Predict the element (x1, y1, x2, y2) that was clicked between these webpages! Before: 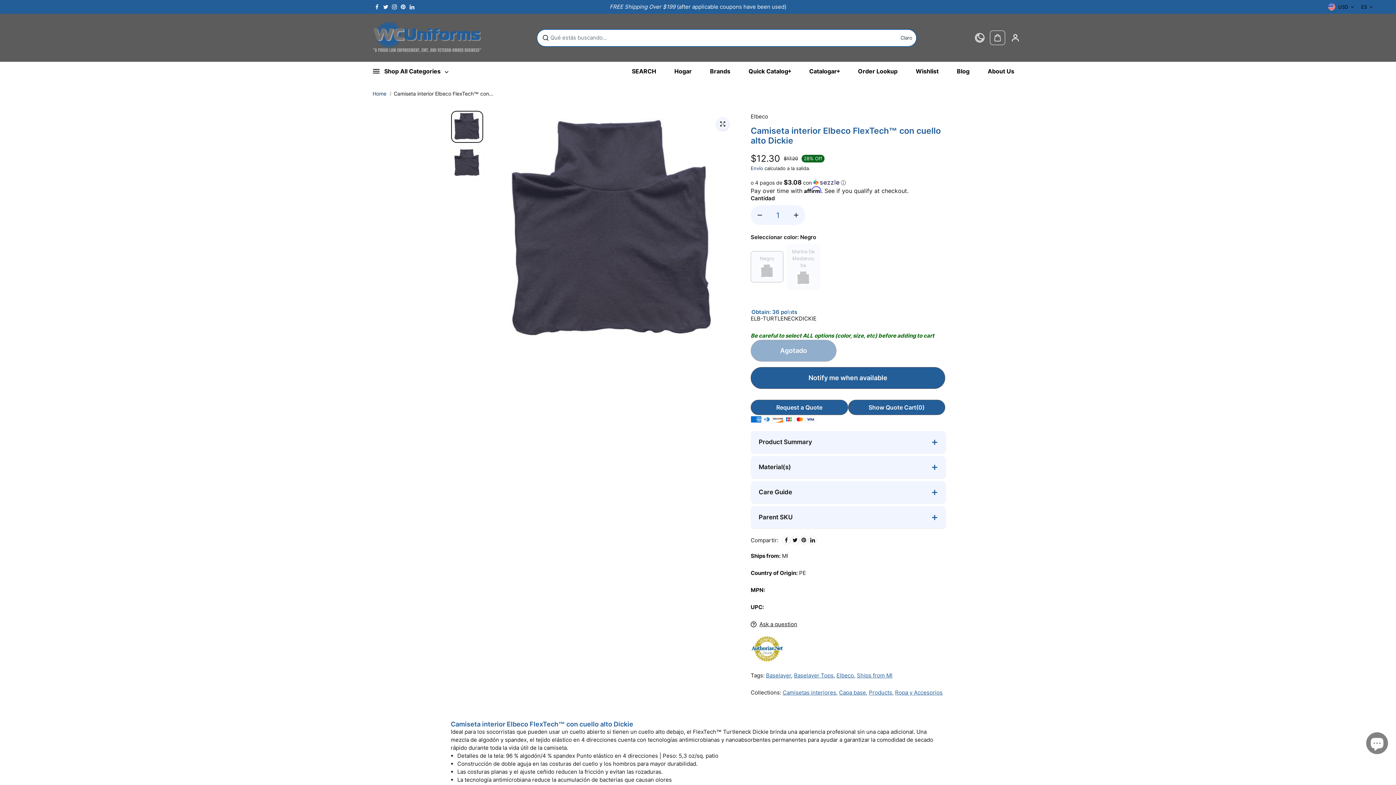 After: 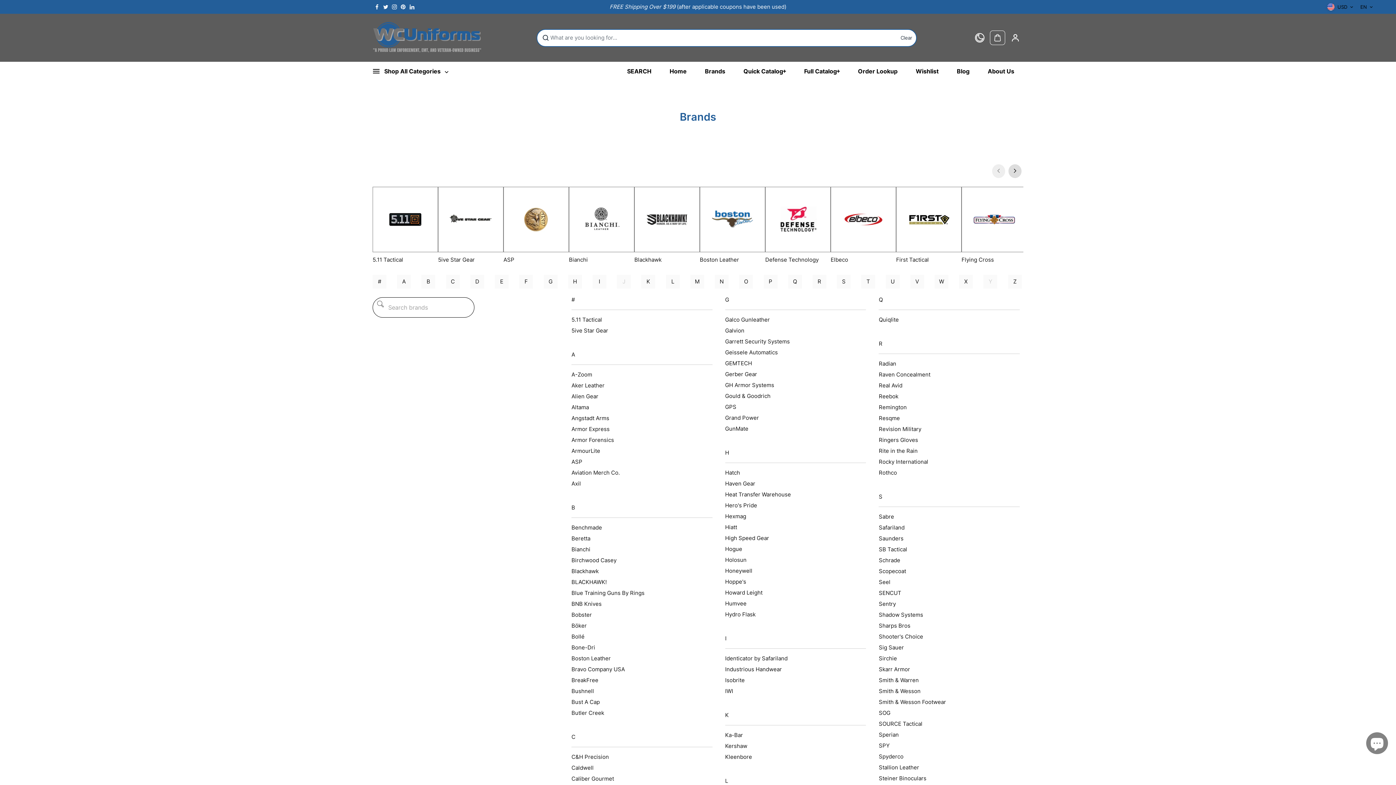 Action: bbox: (704, 61, 736, 80) label: Brands